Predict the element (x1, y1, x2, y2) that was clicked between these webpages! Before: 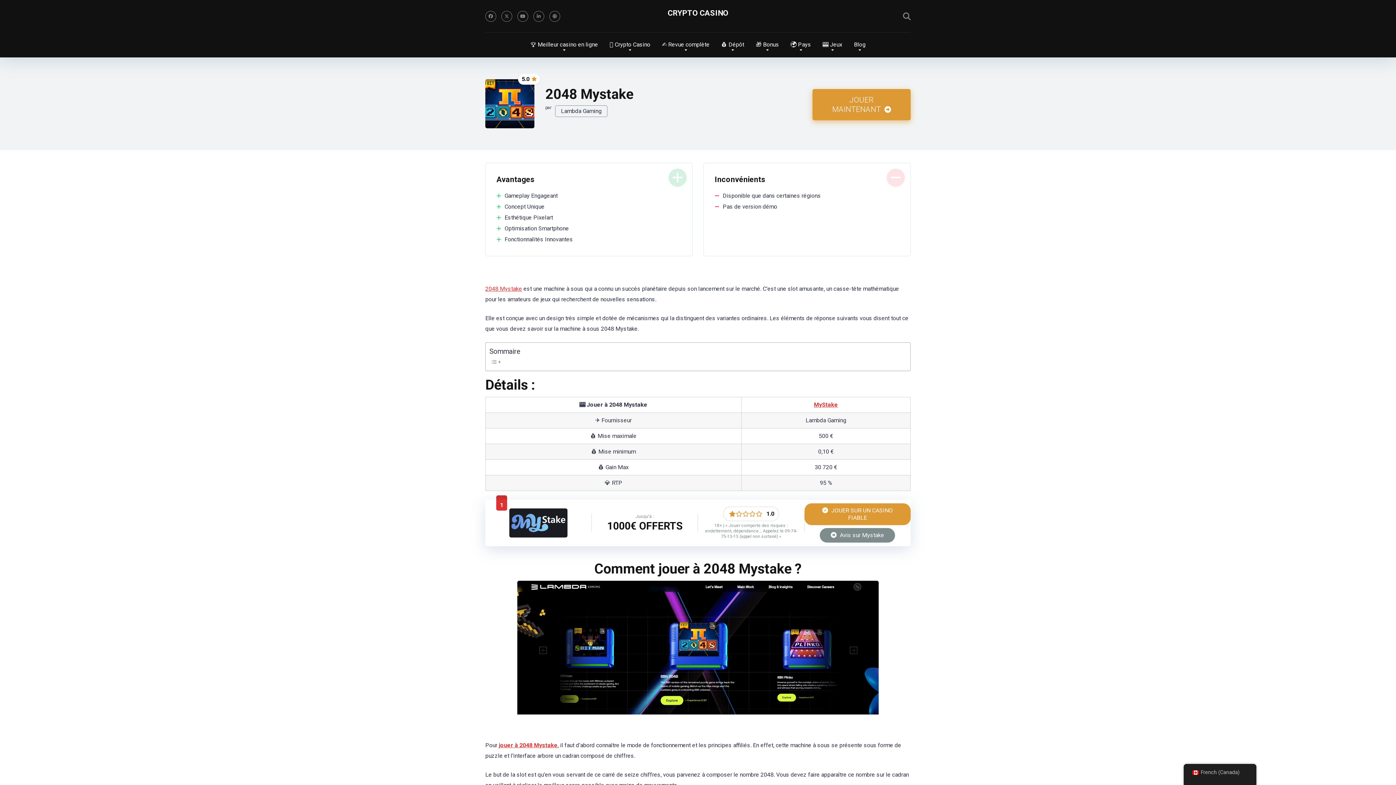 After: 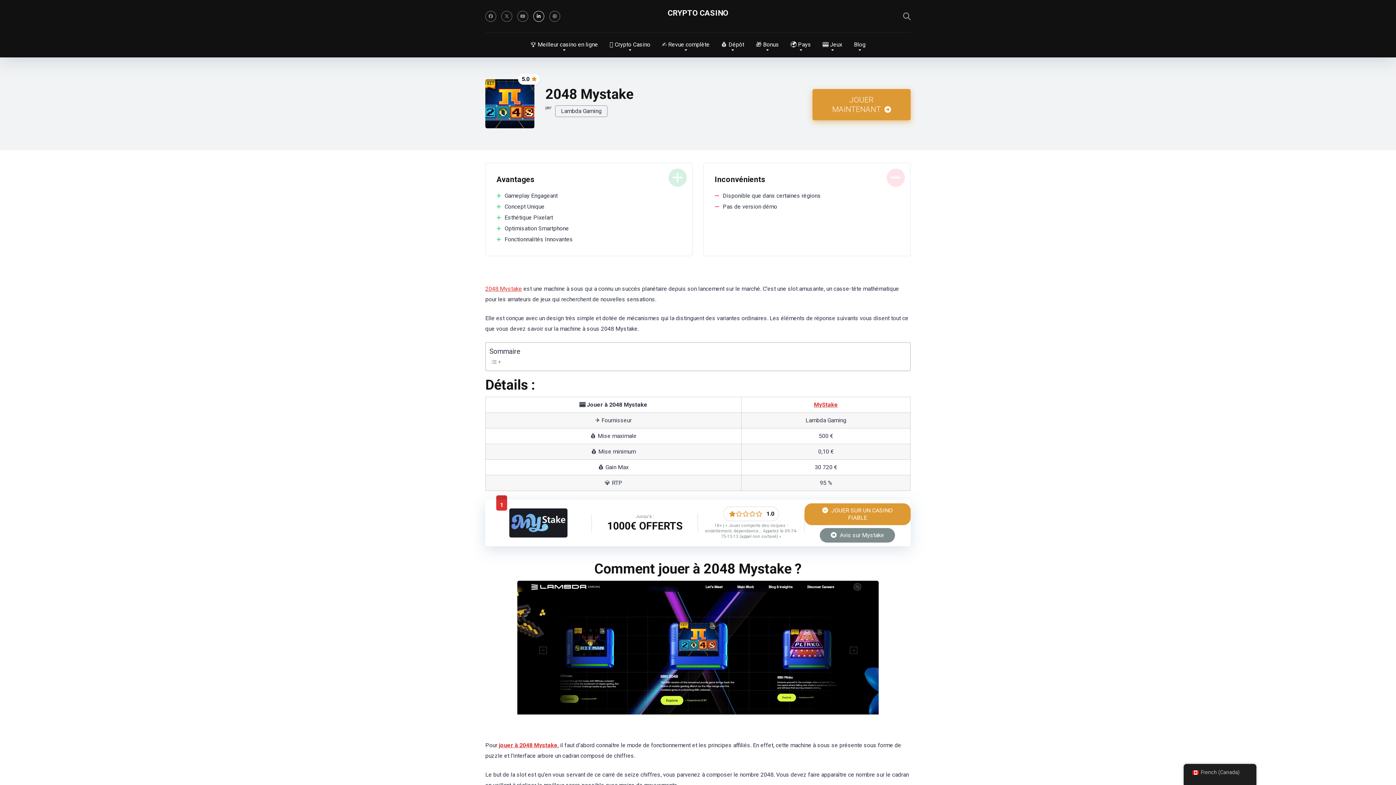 Action: bbox: (533, 10, 544, 21)